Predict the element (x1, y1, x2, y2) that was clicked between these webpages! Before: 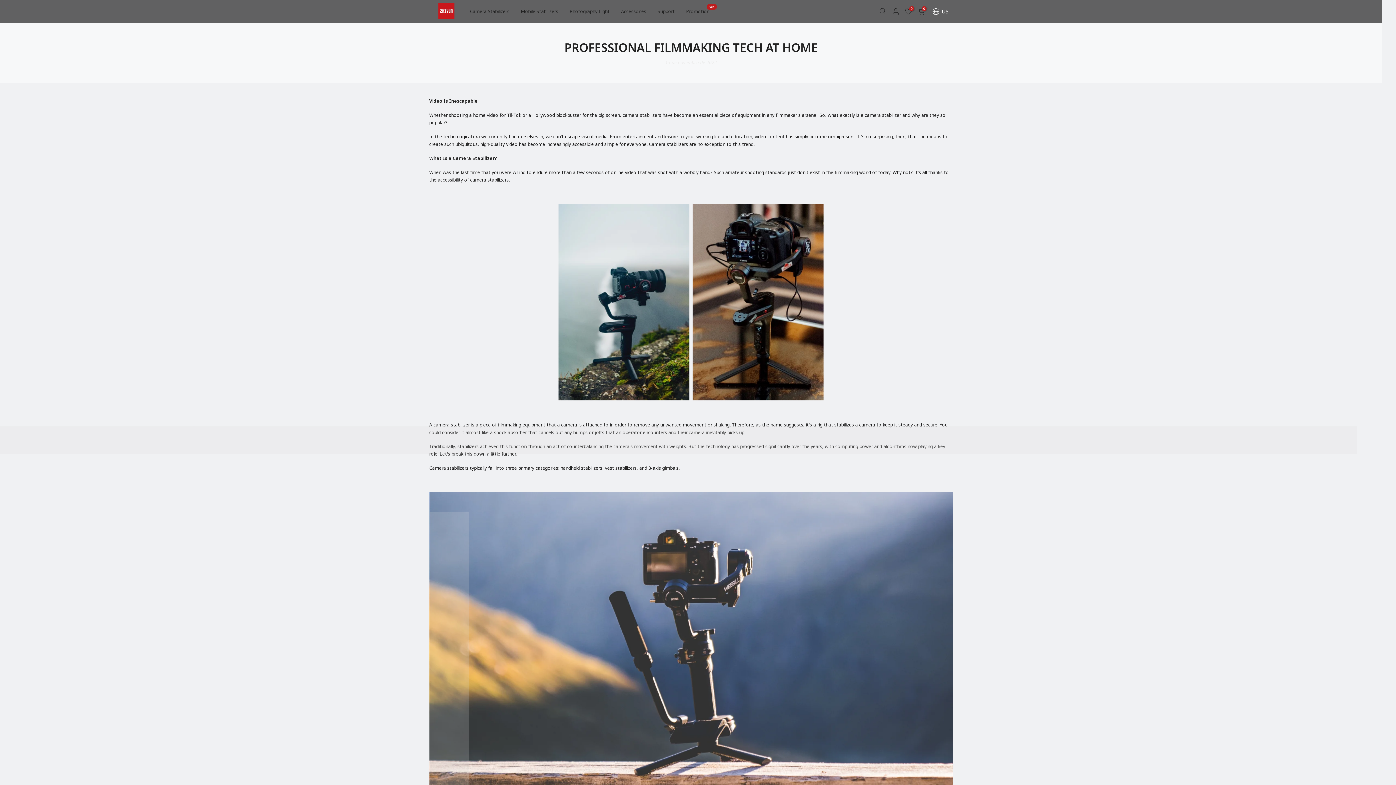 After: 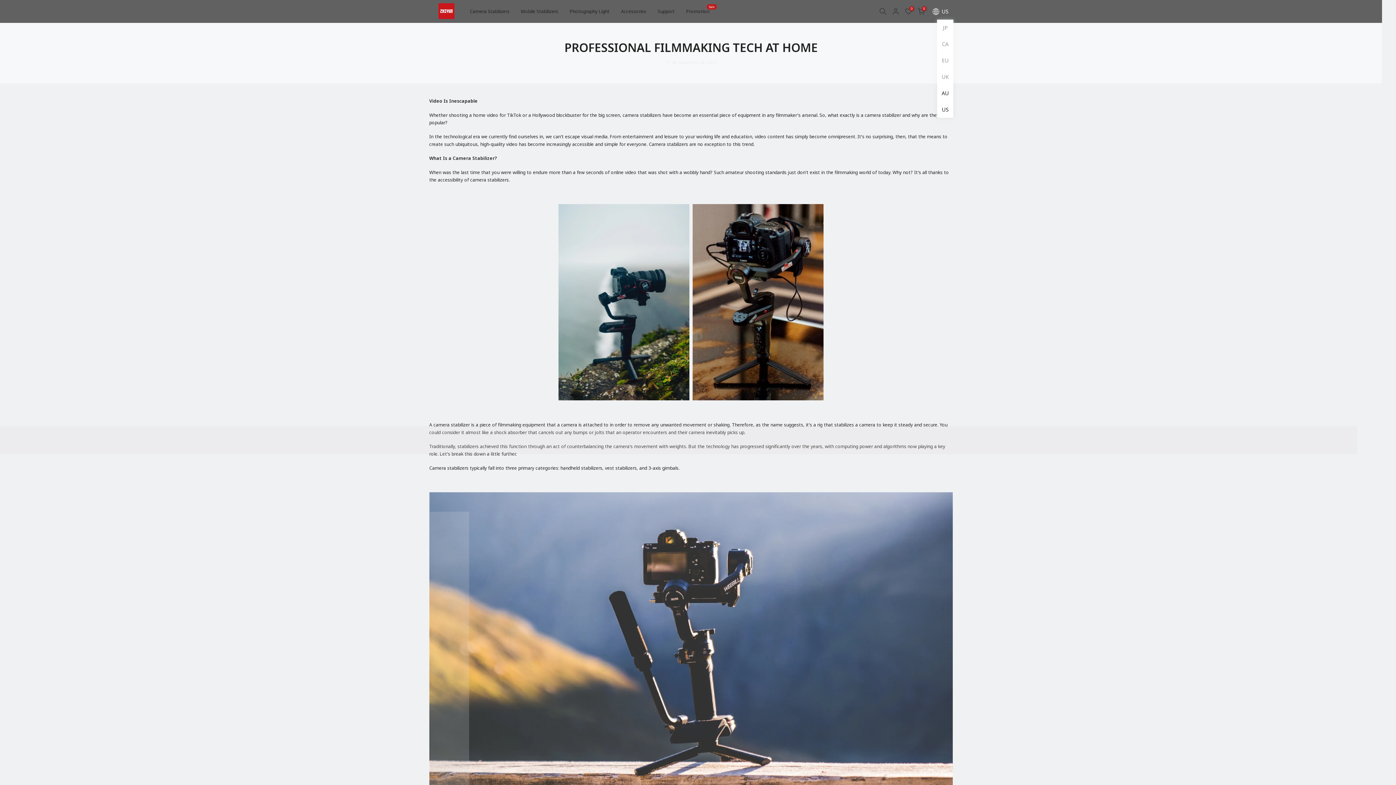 Action: bbox: (941, 3, 948, 19) label: US